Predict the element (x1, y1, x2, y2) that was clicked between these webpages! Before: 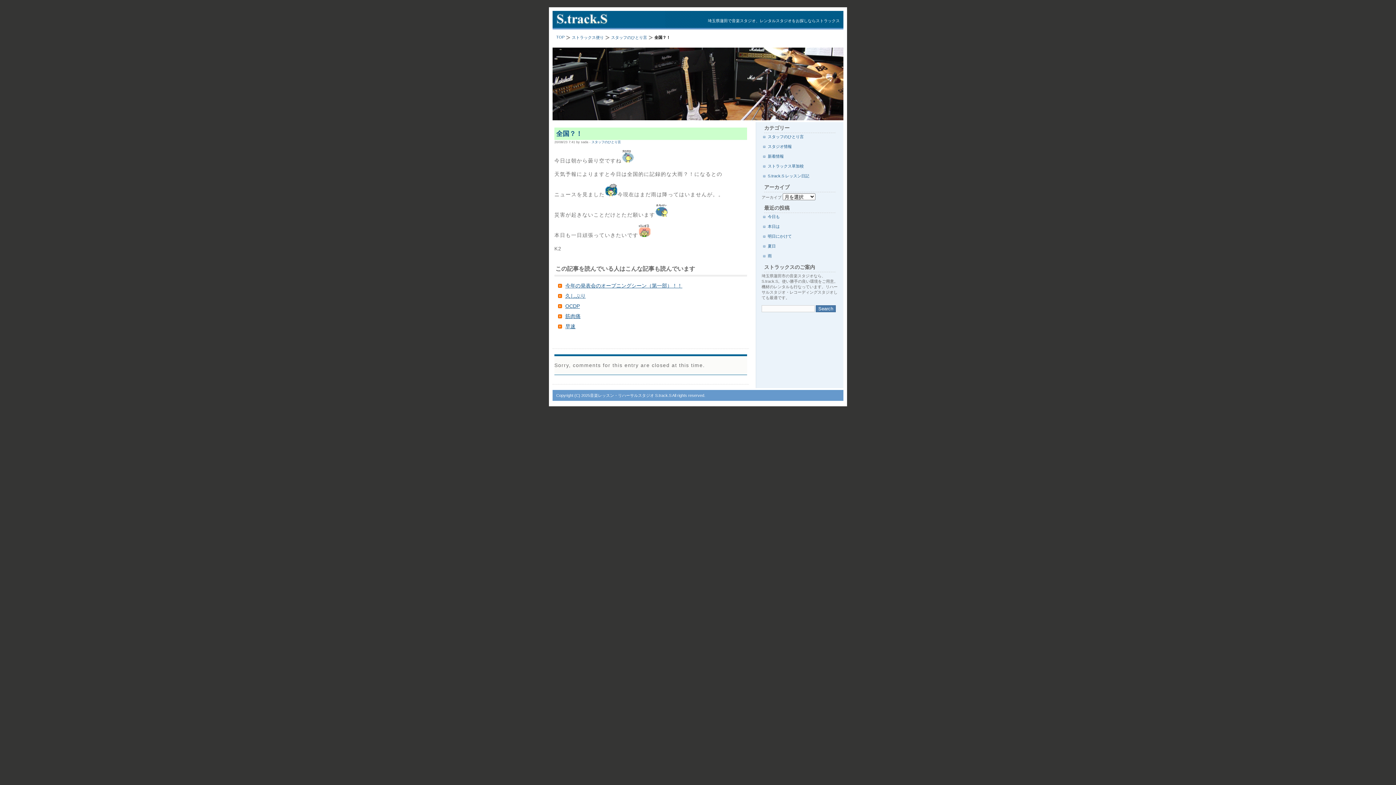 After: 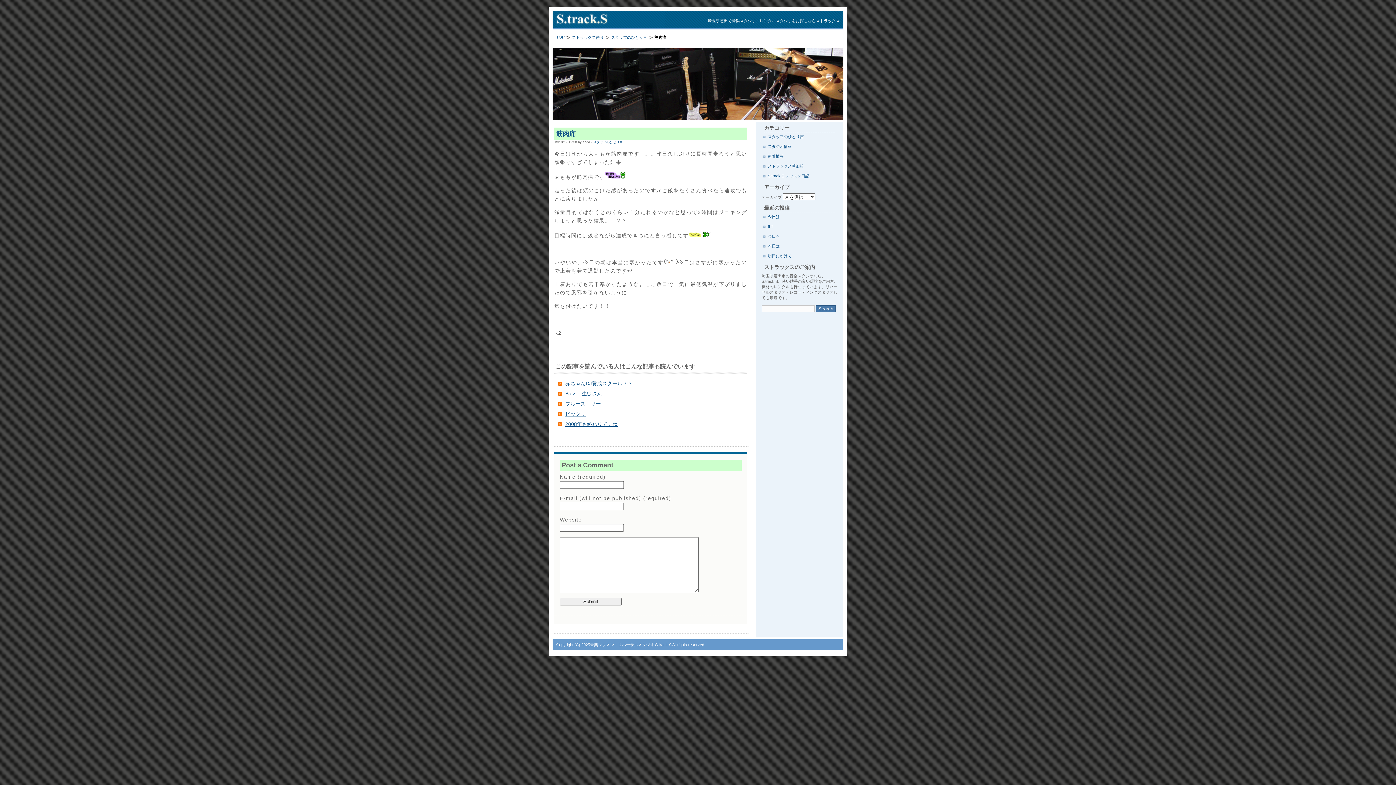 Action: label: 筋肉痛 bbox: (565, 313, 580, 319)